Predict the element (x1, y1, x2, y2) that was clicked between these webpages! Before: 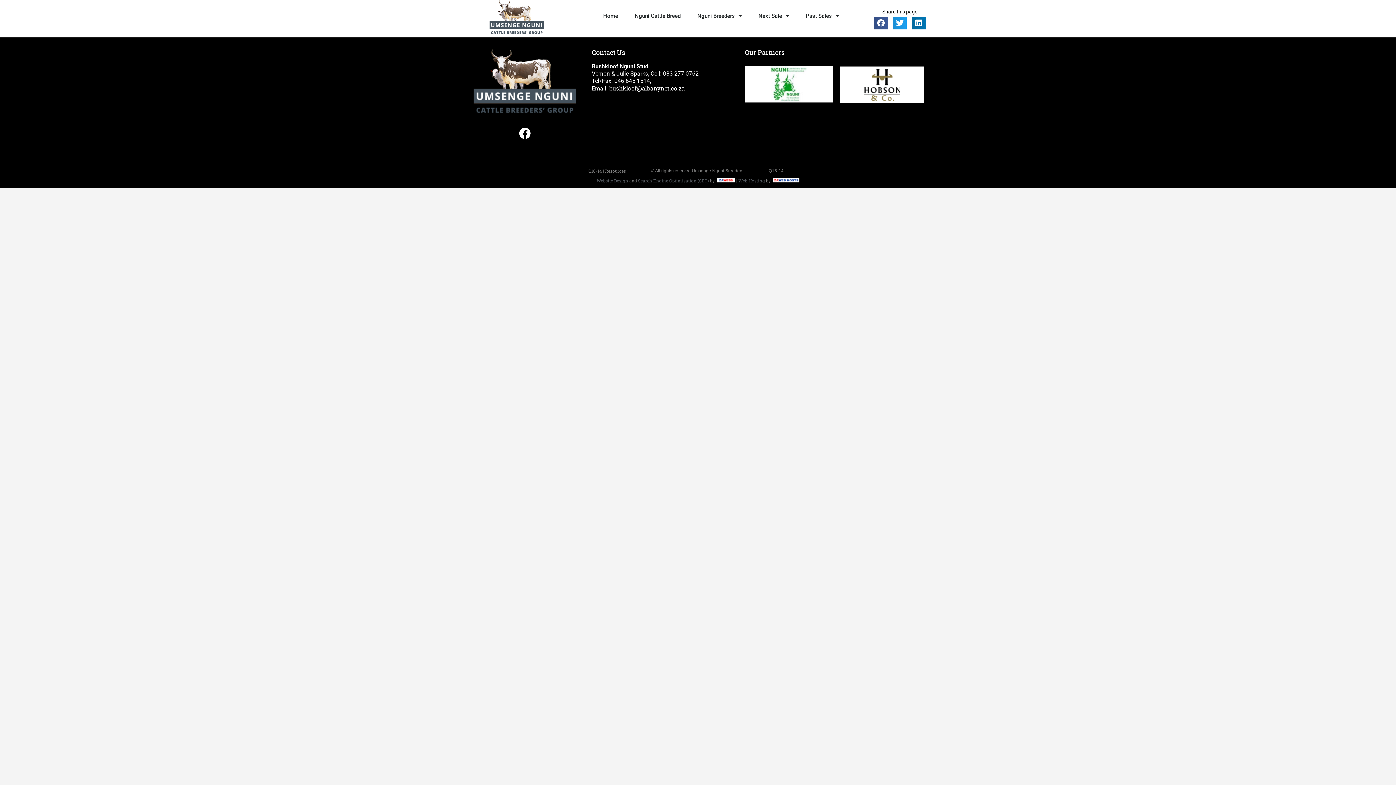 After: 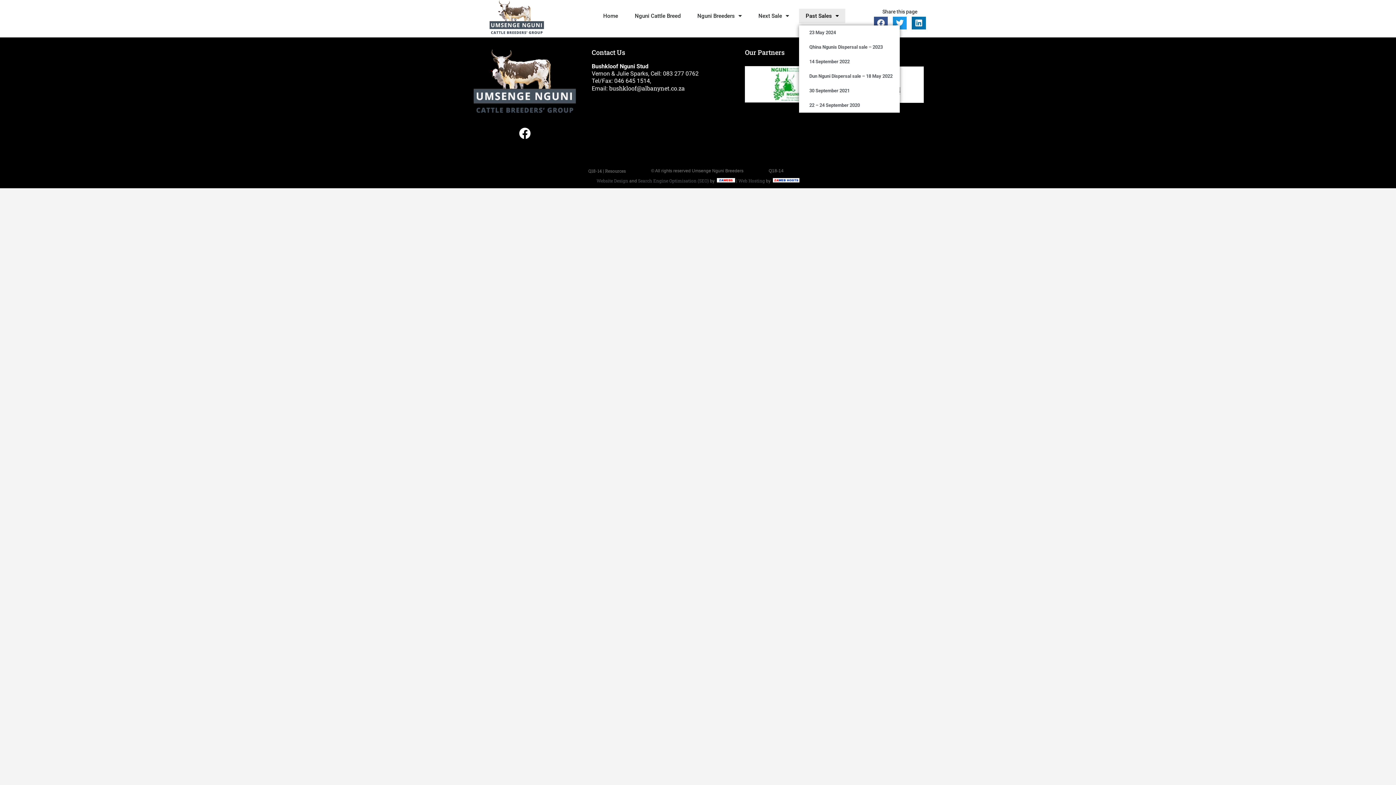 Action: label: Past Sales bbox: (799, 8, 845, 23)